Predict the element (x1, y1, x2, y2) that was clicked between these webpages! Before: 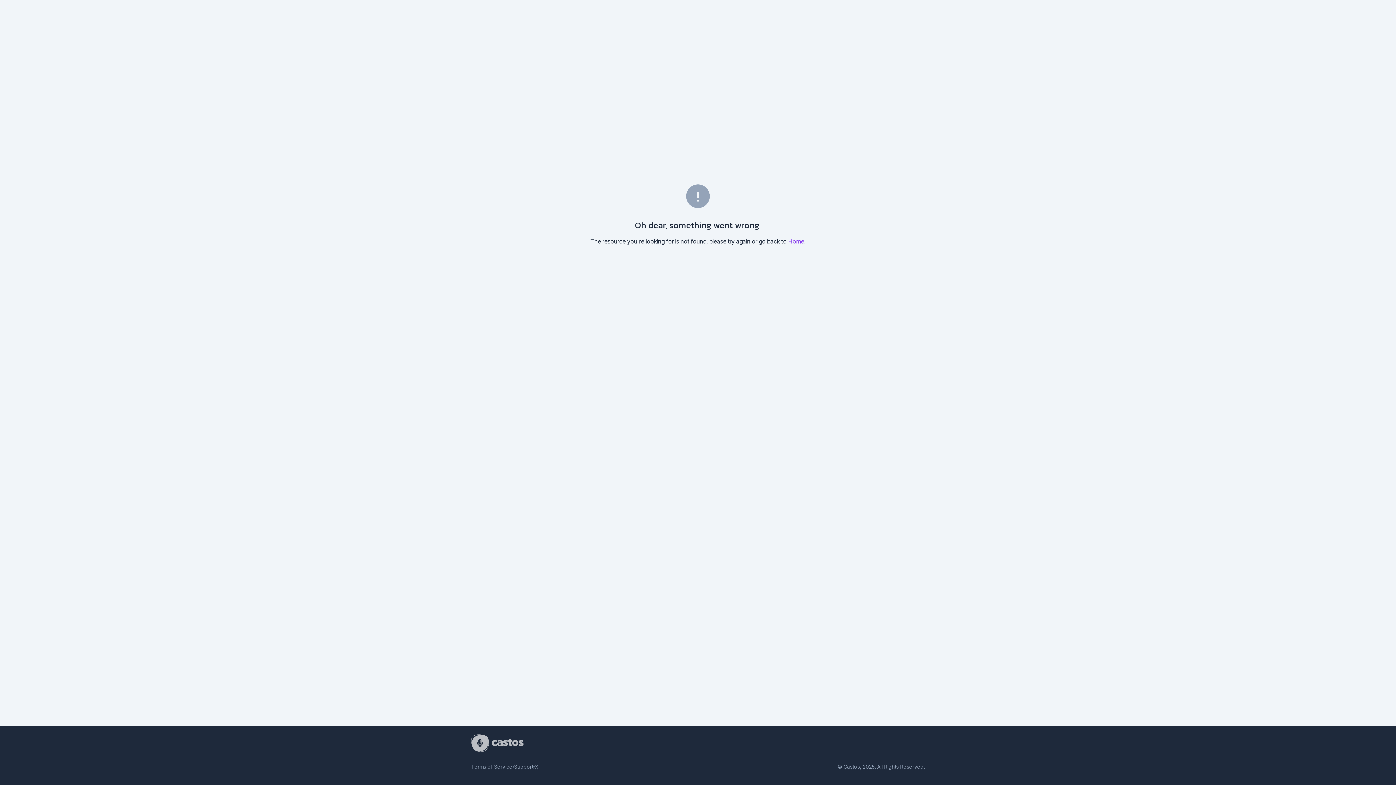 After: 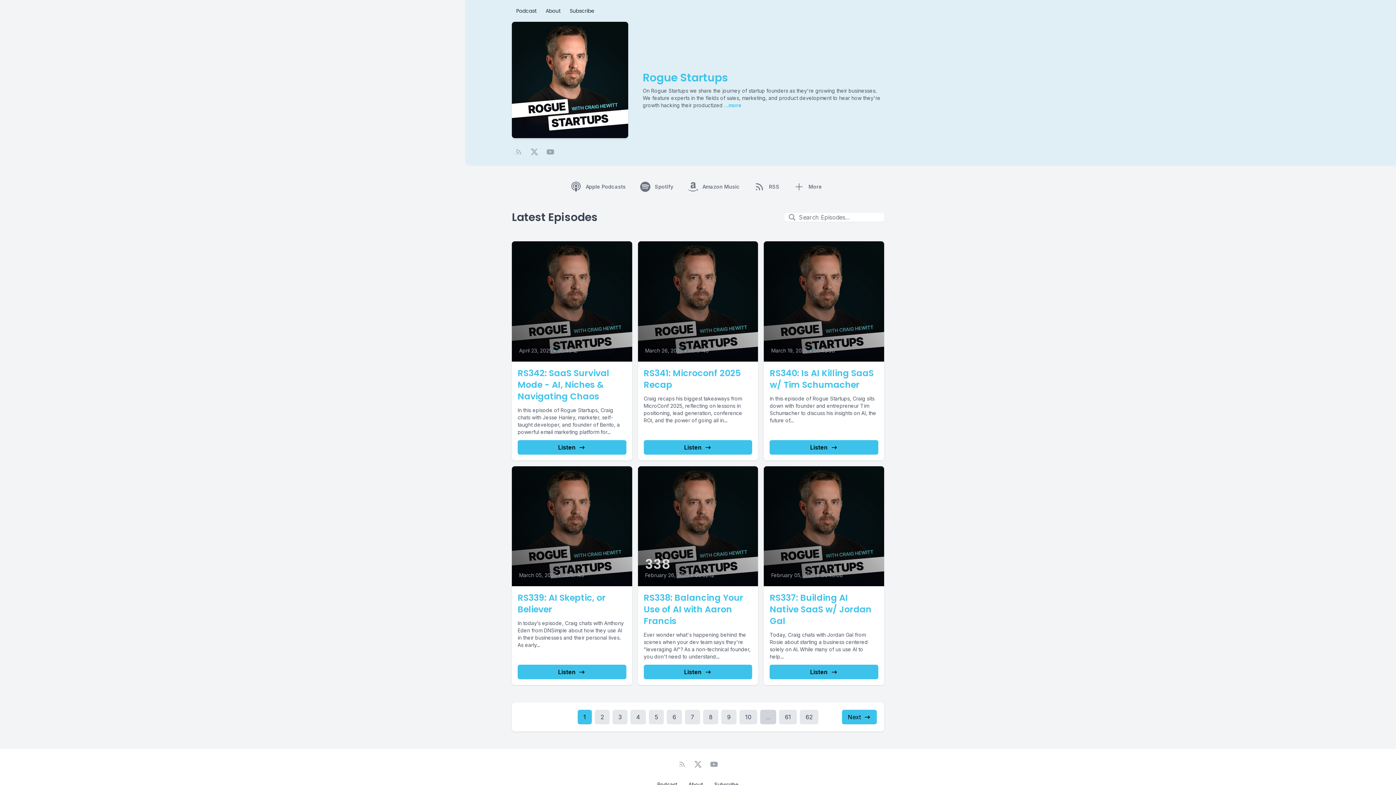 Action: label: Castos bbox: (843, 764, 860, 770)